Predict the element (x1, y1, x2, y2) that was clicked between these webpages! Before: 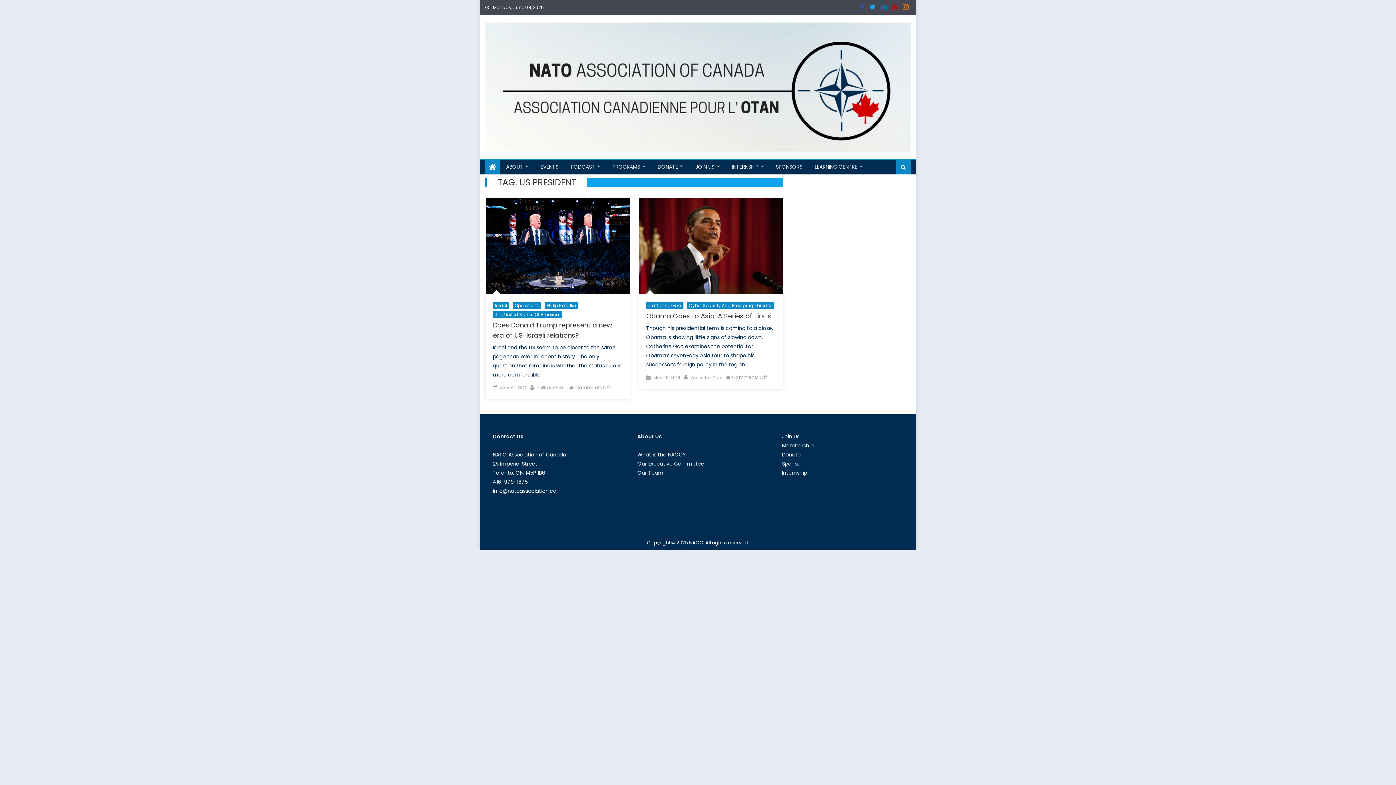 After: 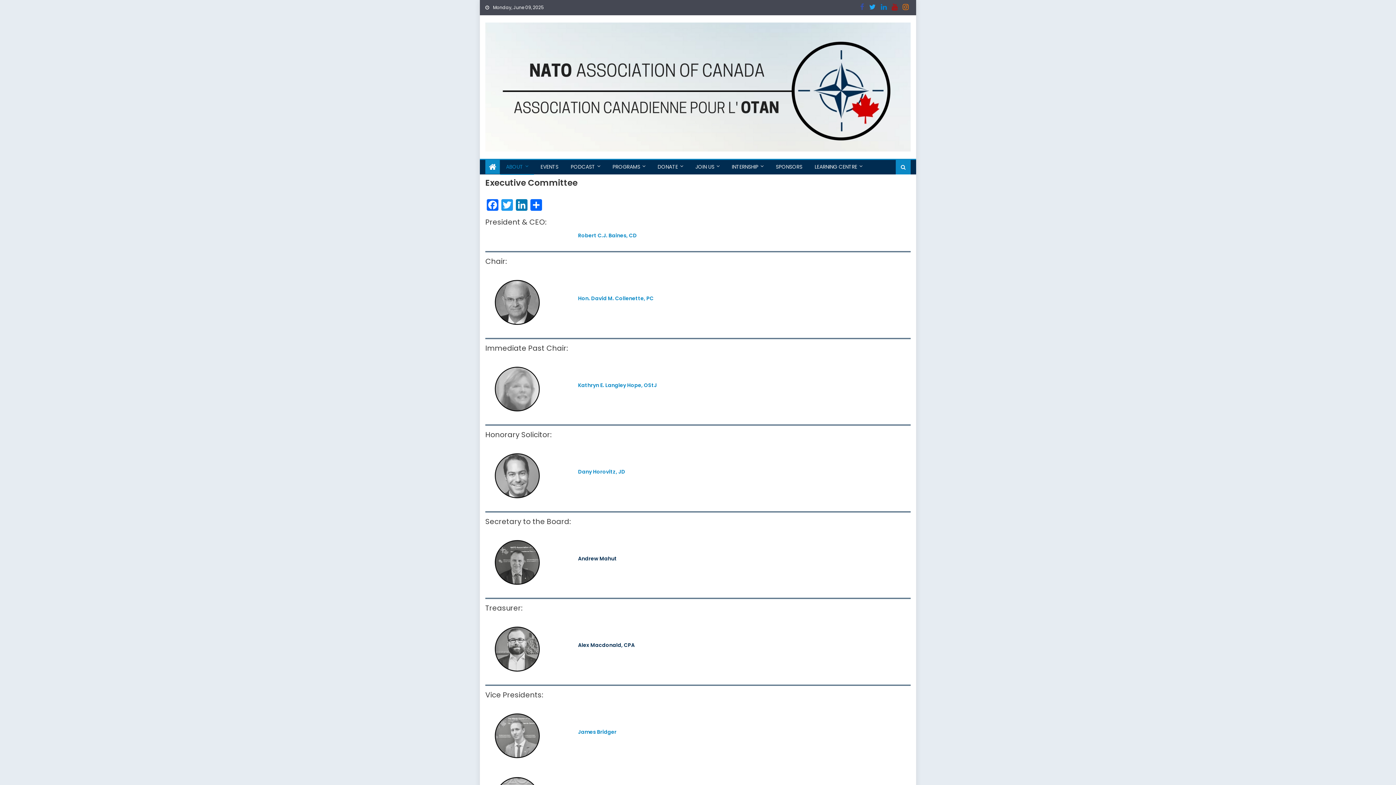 Action: label: Our Executive Committee bbox: (637, 460, 704, 467)